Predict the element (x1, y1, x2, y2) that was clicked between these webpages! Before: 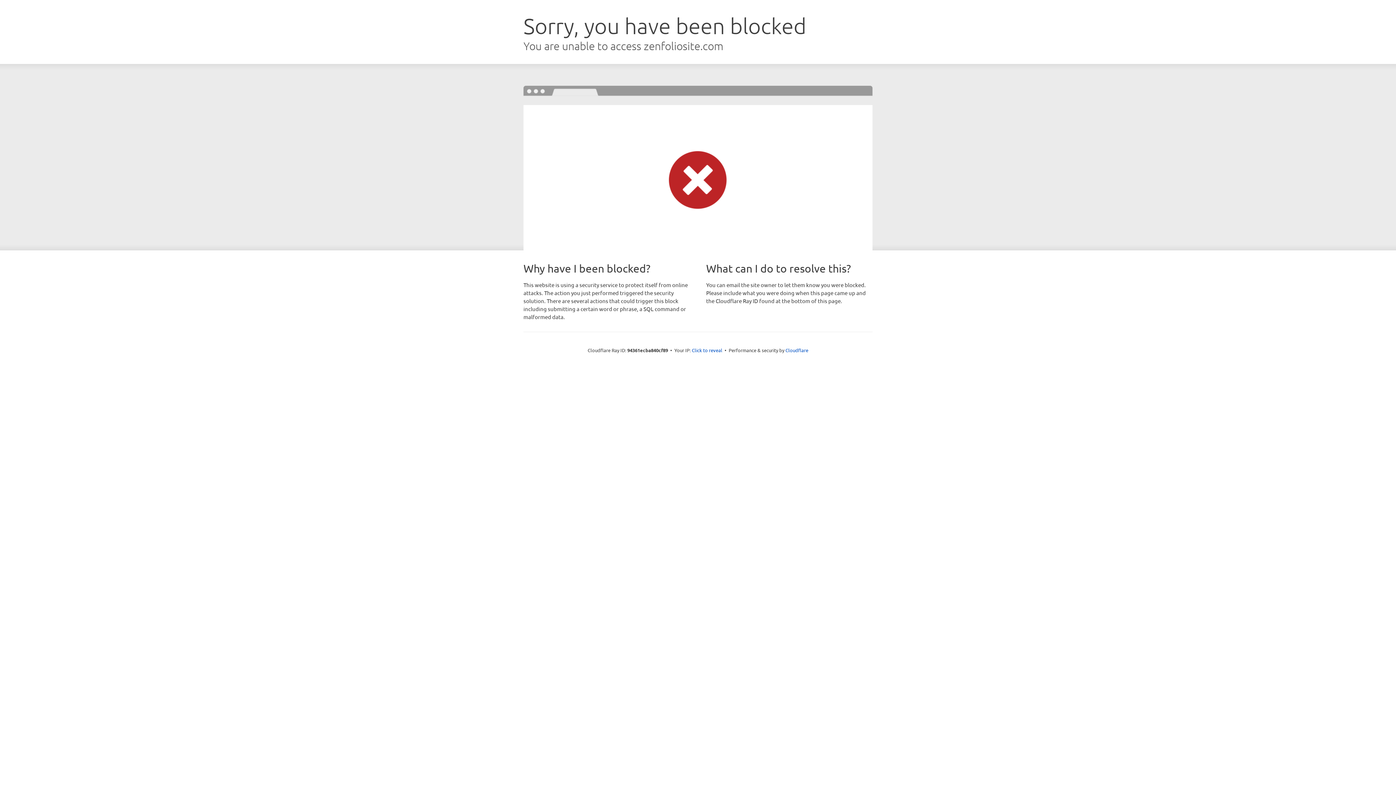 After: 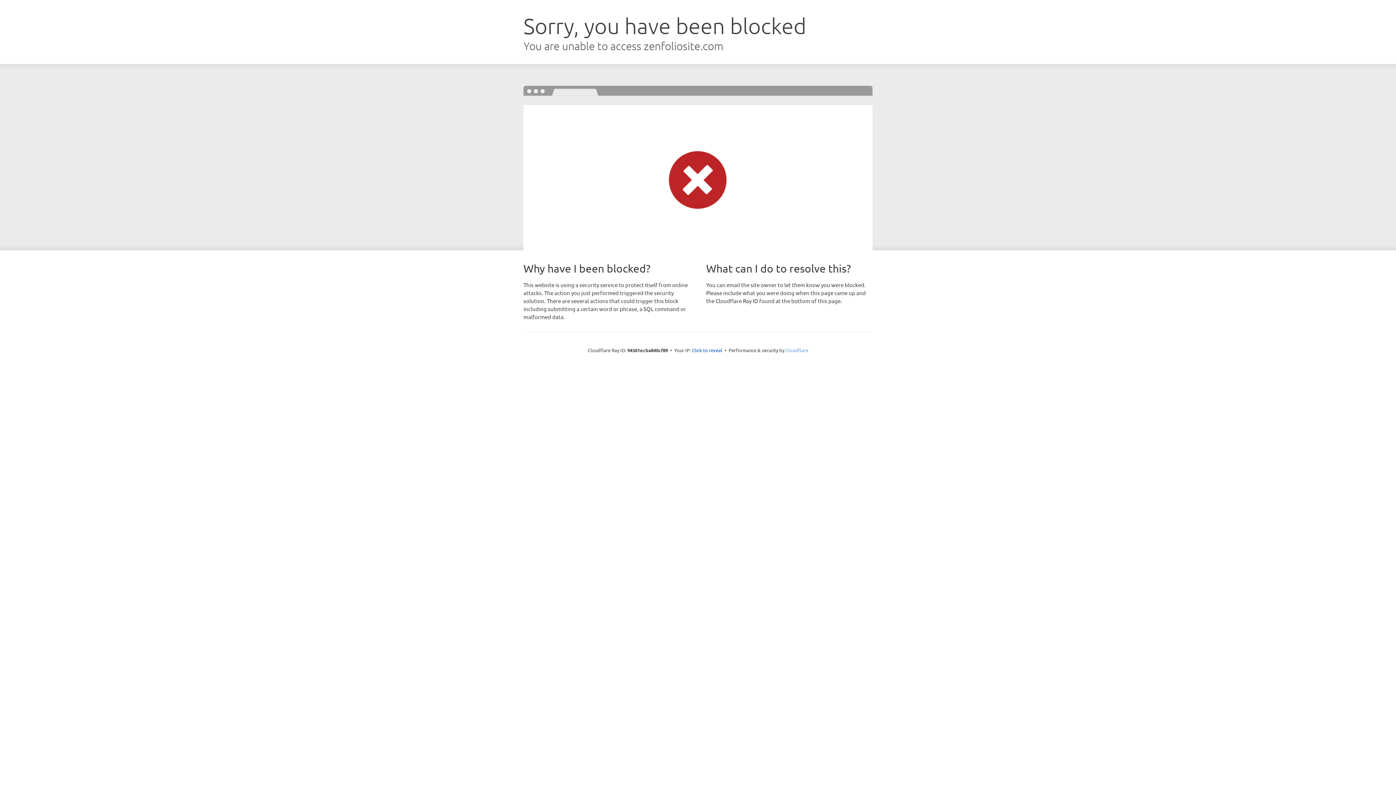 Action: bbox: (785, 347, 808, 353) label: Cloudflare